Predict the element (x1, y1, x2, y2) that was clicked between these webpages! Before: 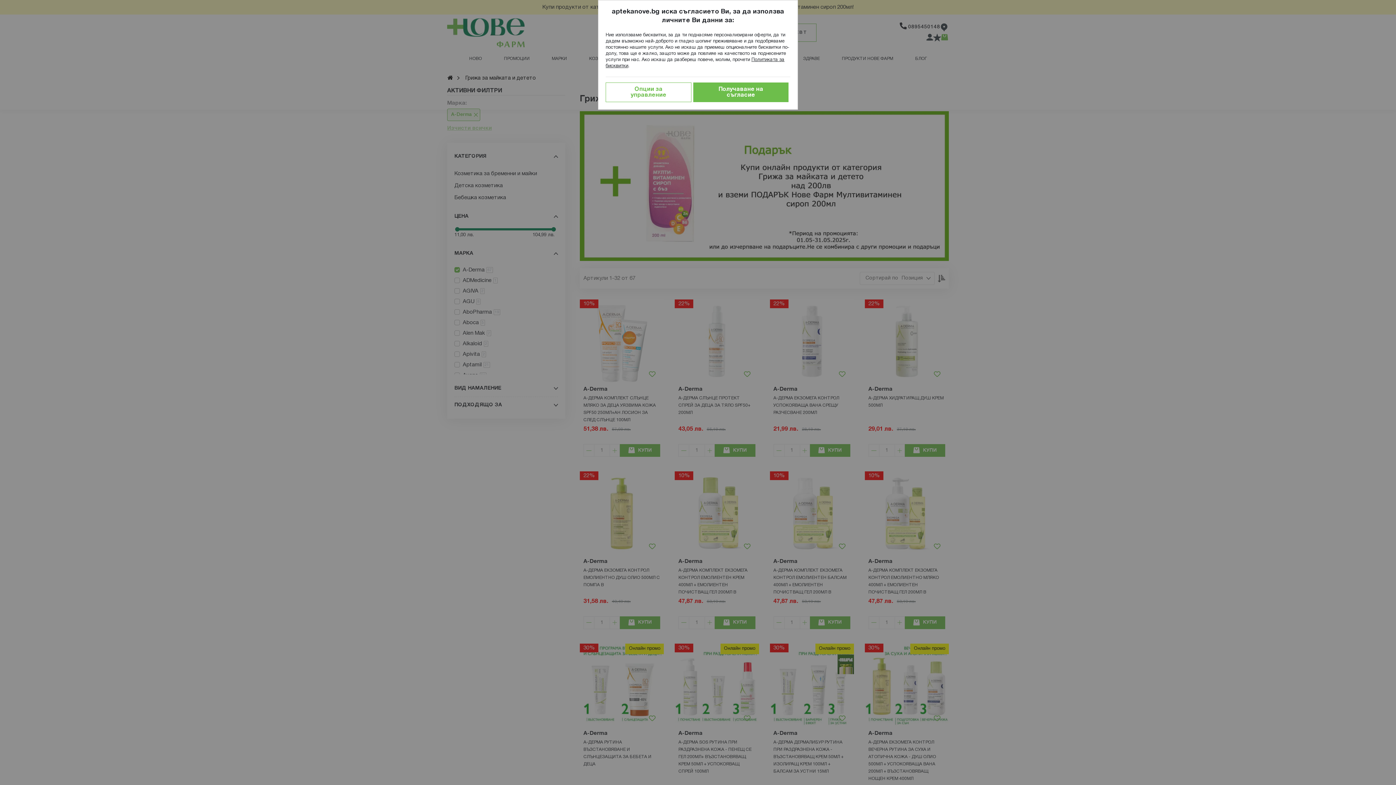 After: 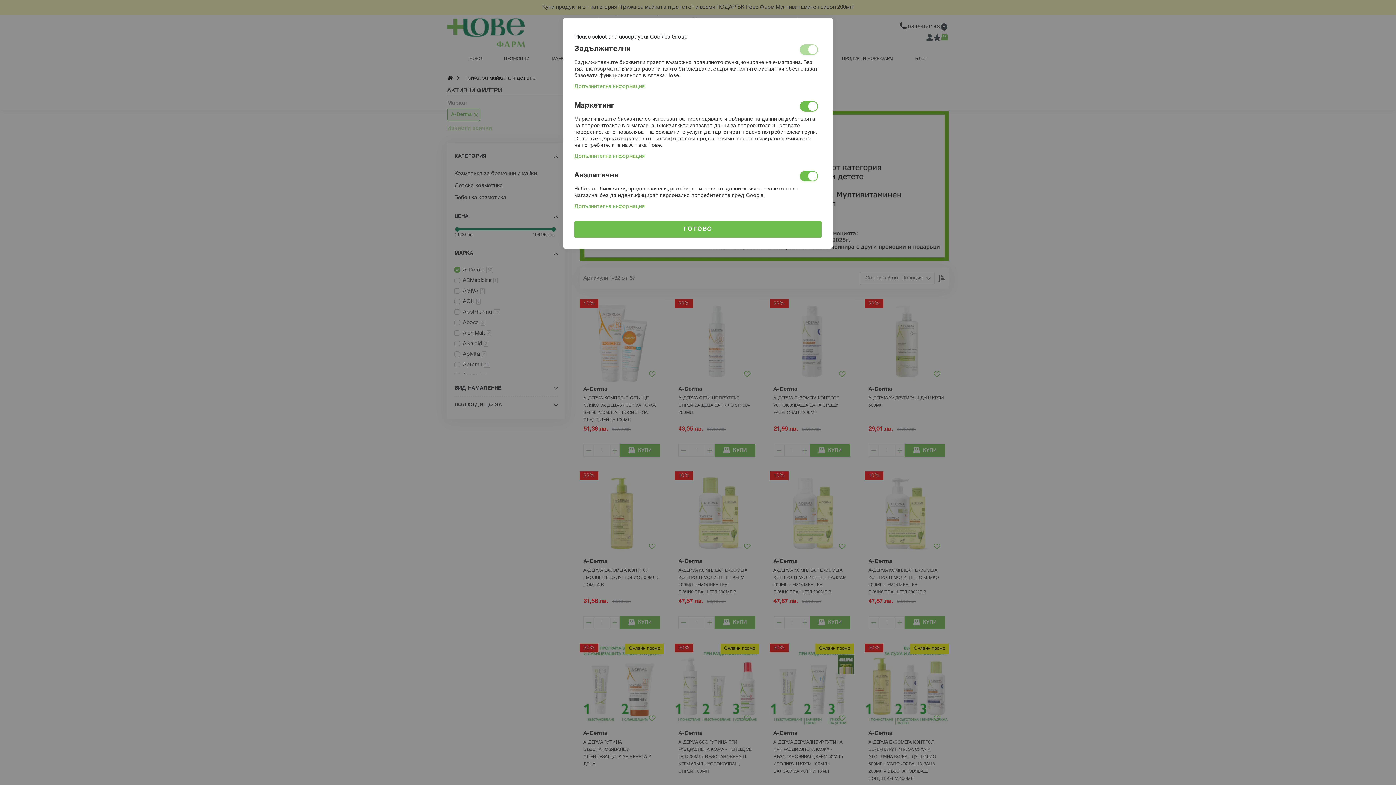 Action: label: Опции за управление bbox: (605, 82, 691, 102)